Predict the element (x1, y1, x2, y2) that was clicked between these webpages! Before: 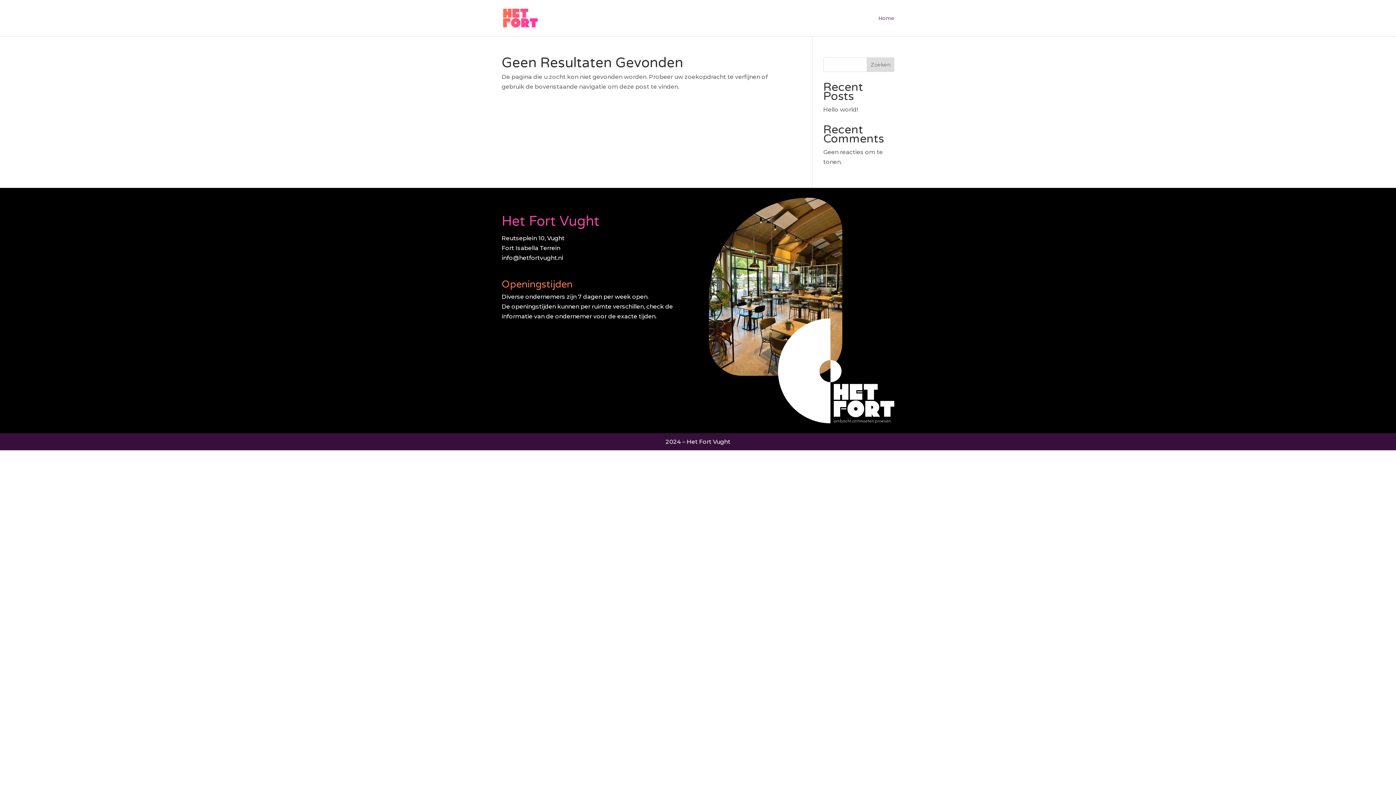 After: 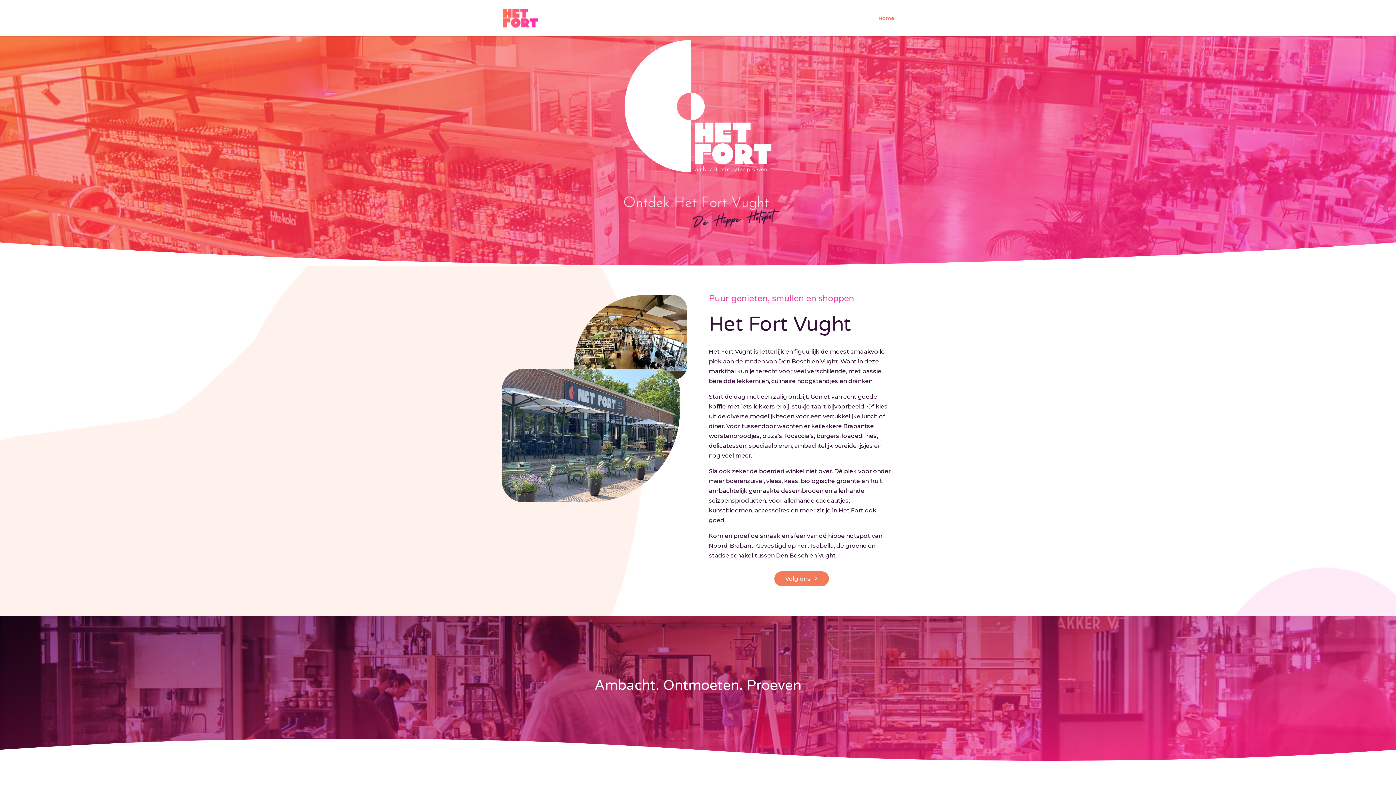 Action: bbox: (503, 14, 537, 21)